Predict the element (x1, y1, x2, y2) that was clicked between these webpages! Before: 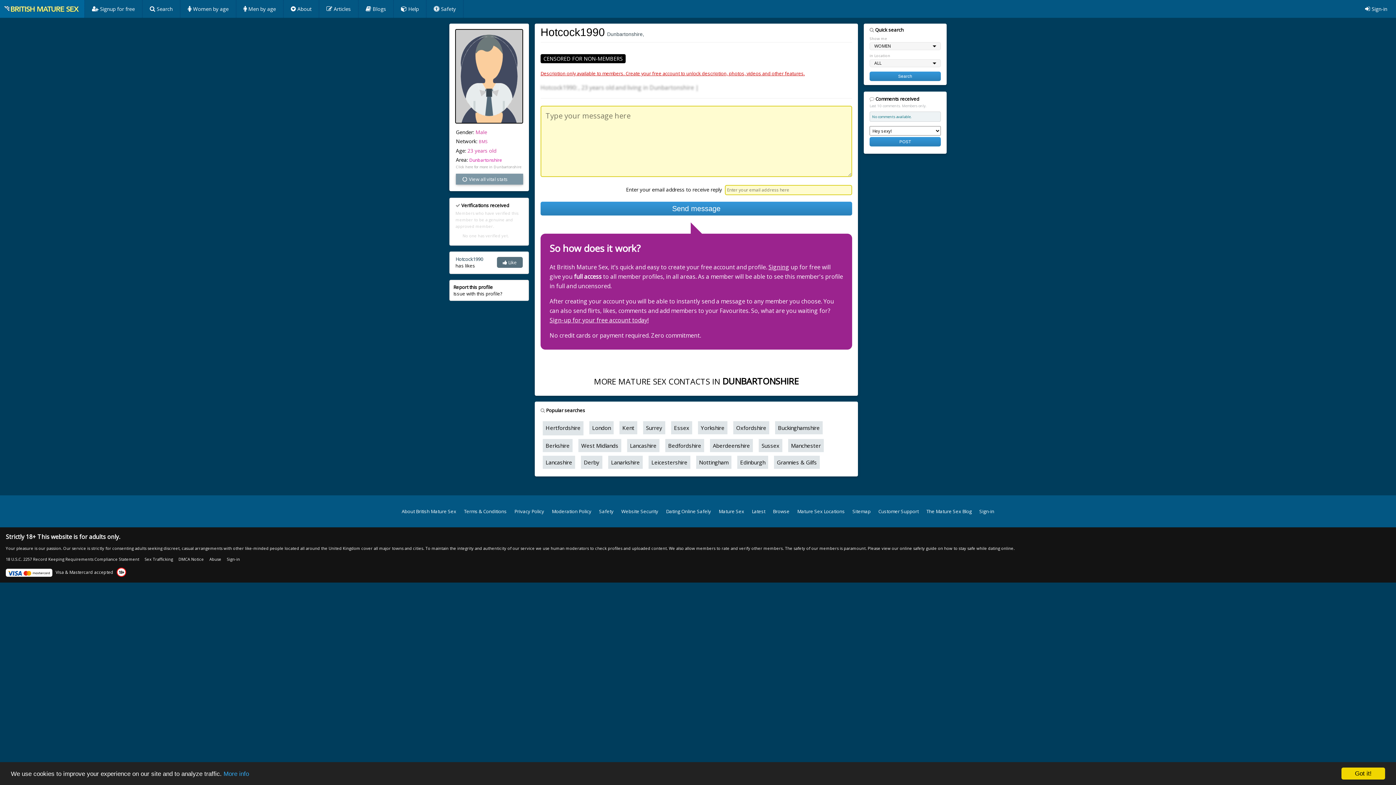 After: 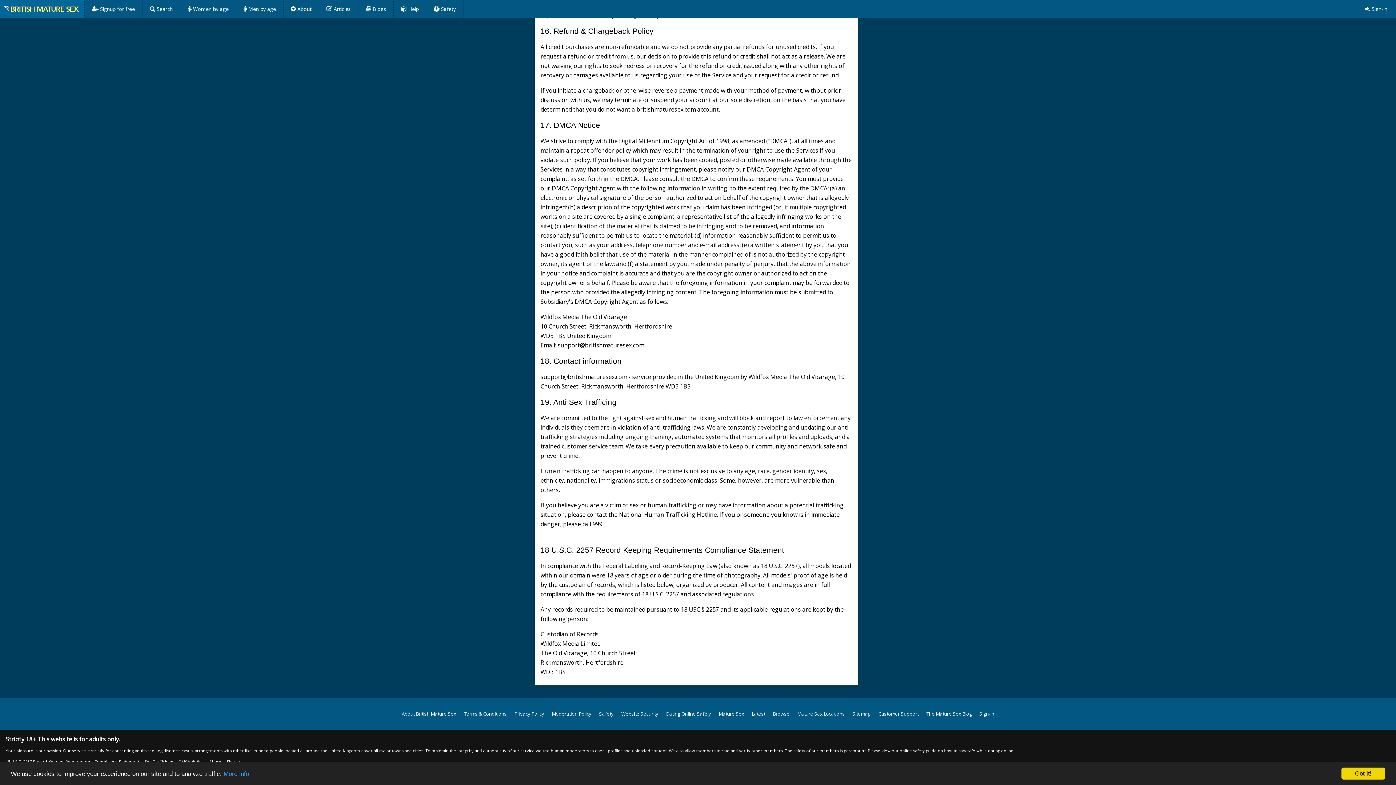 Action: label: 18 U.S.C. 2257 Record Keeping Requirements Compliance Statement bbox: (5, 556, 139, 562)